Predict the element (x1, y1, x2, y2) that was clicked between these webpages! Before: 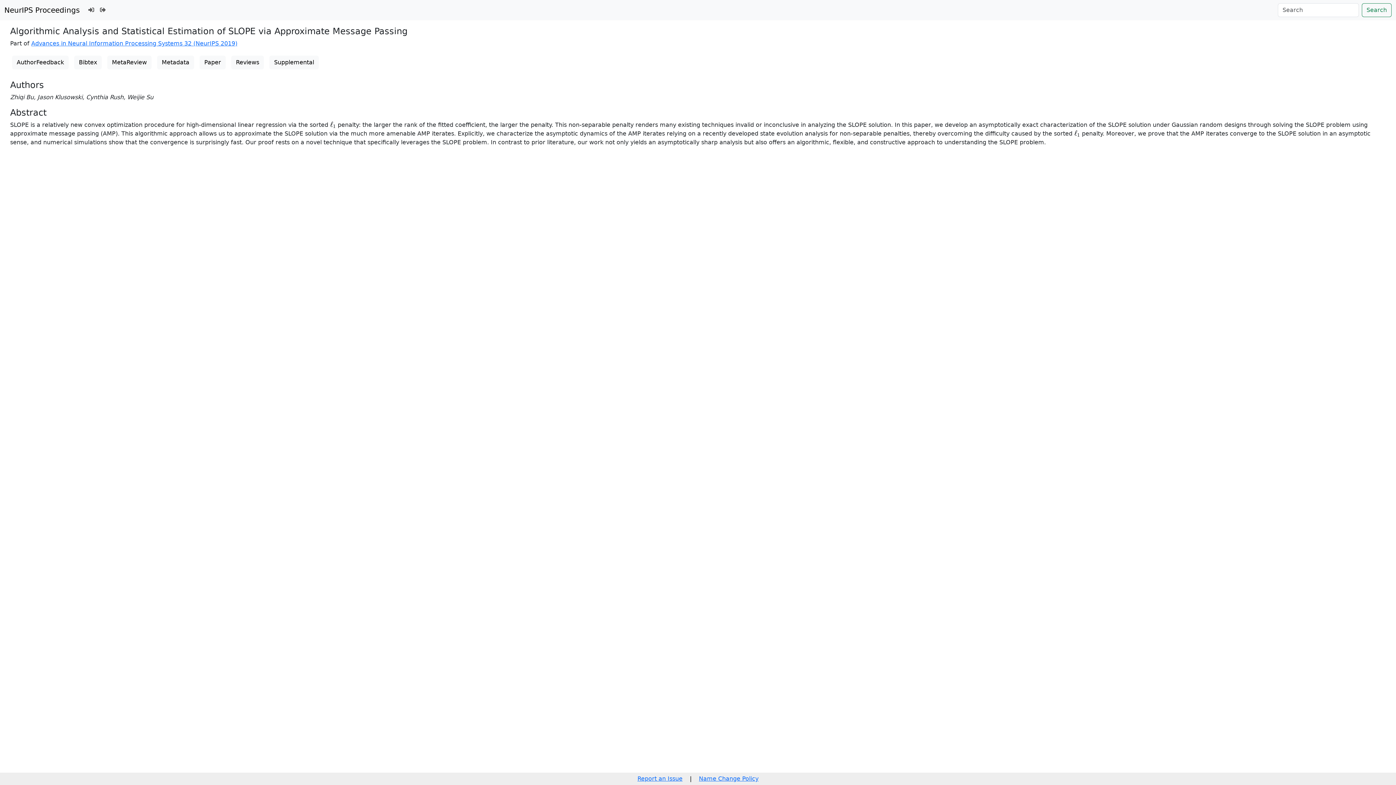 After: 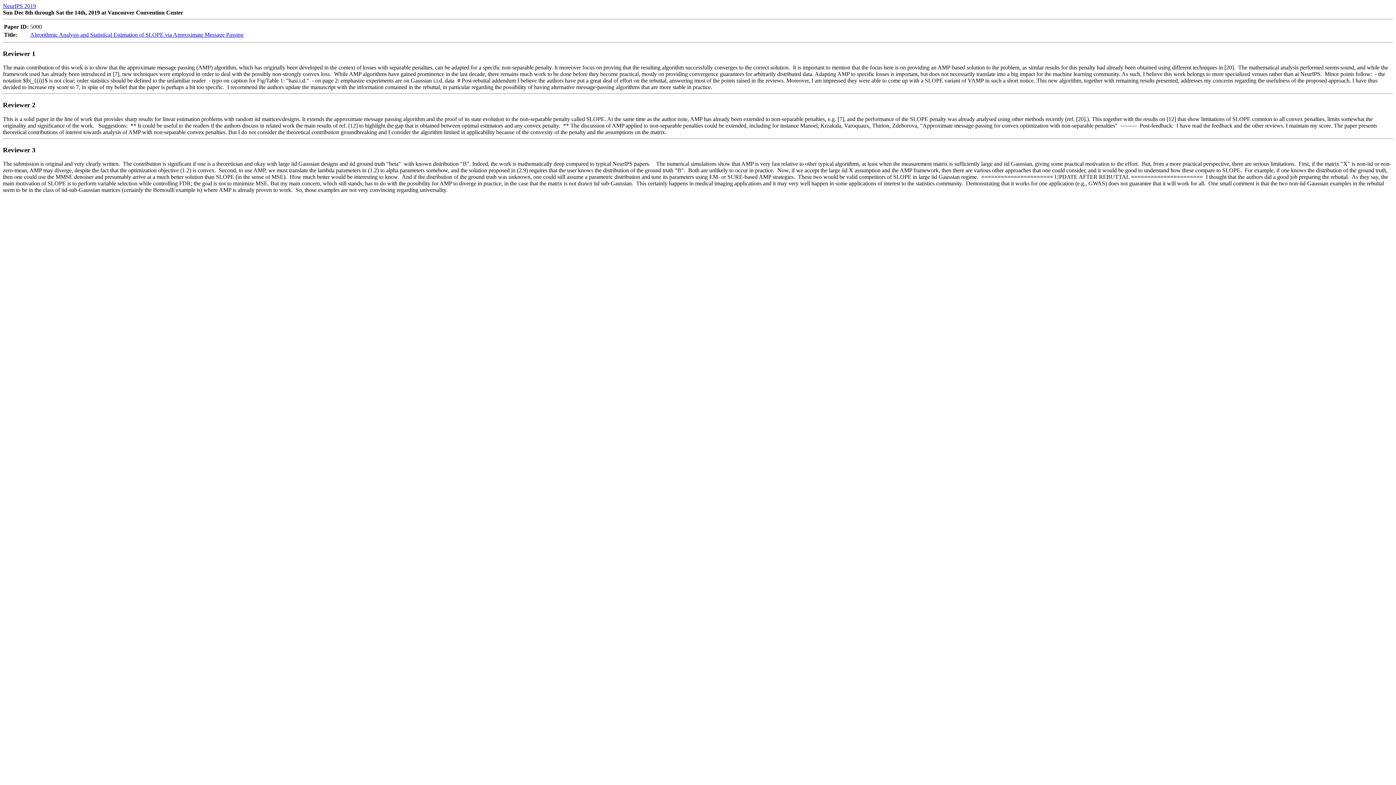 Action: bbox: (231, 55, 264, 69) label: Reviews